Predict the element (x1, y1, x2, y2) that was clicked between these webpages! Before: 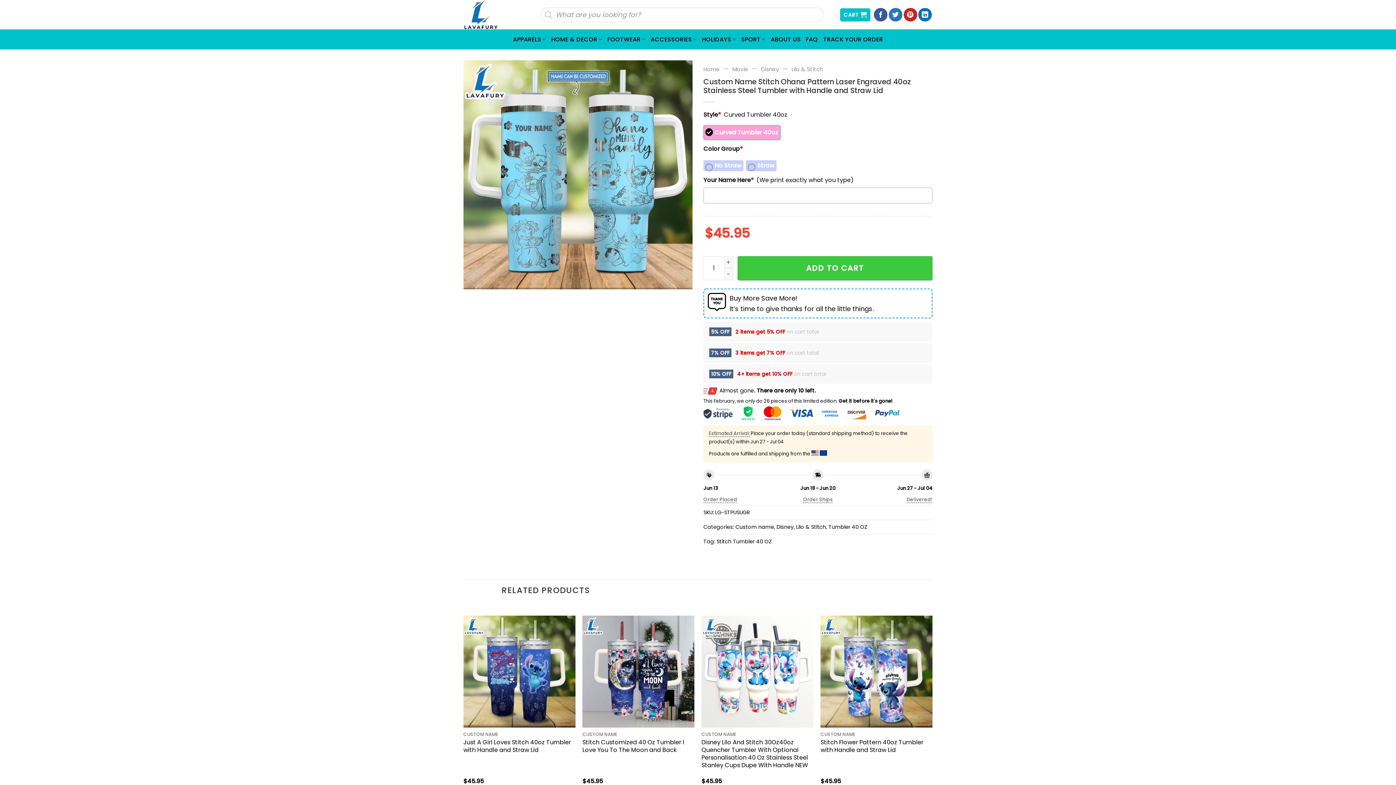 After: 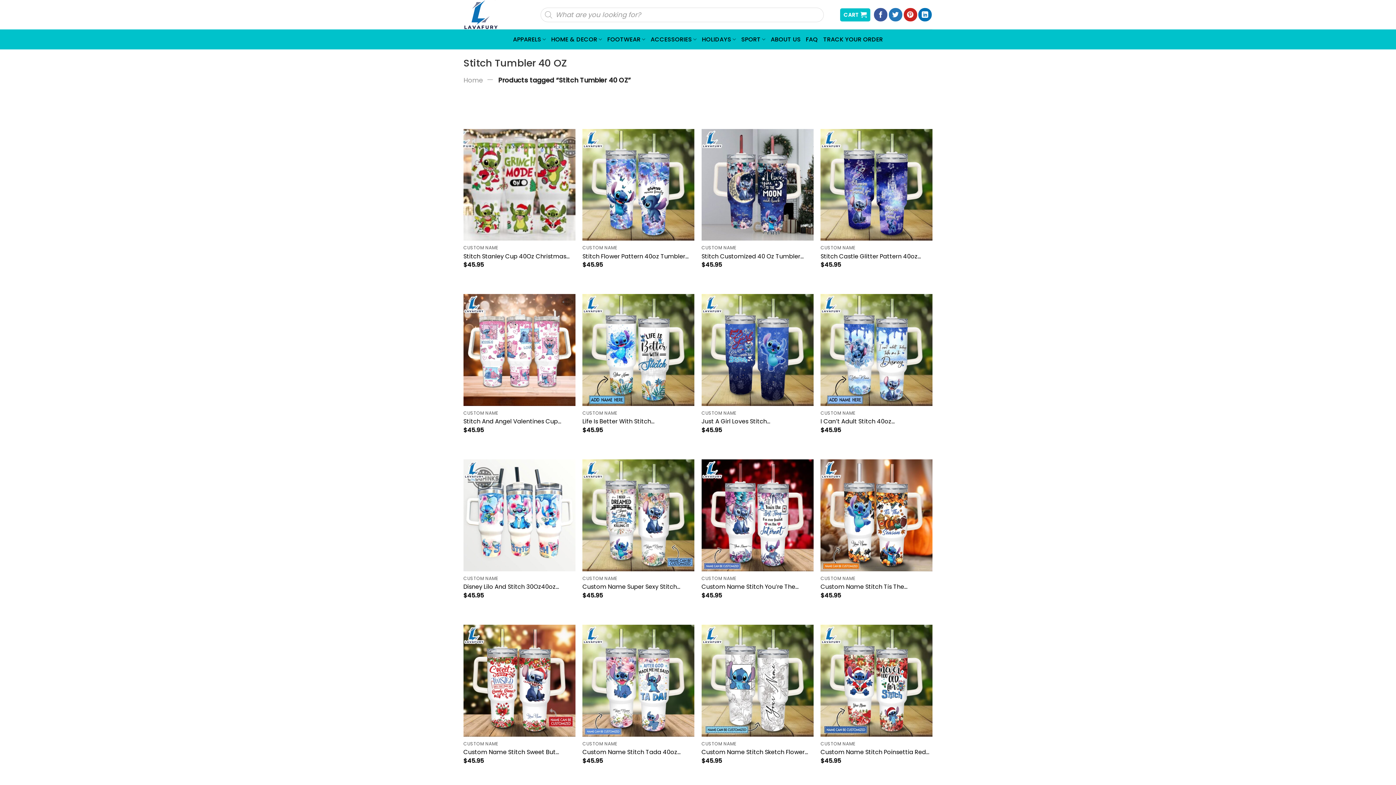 Action: bbox: (716, 538, 772, 545) label: Stitch Tumbler 40 OZ